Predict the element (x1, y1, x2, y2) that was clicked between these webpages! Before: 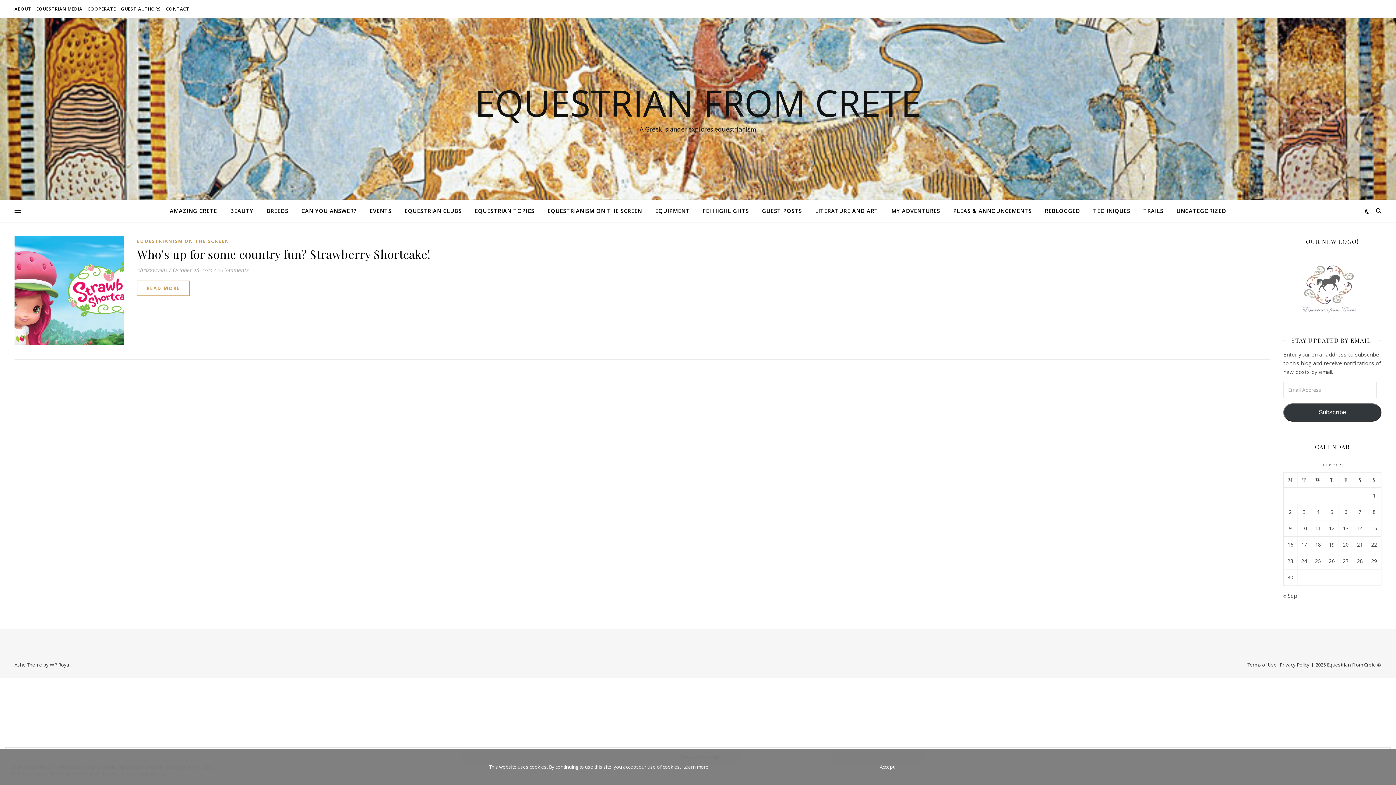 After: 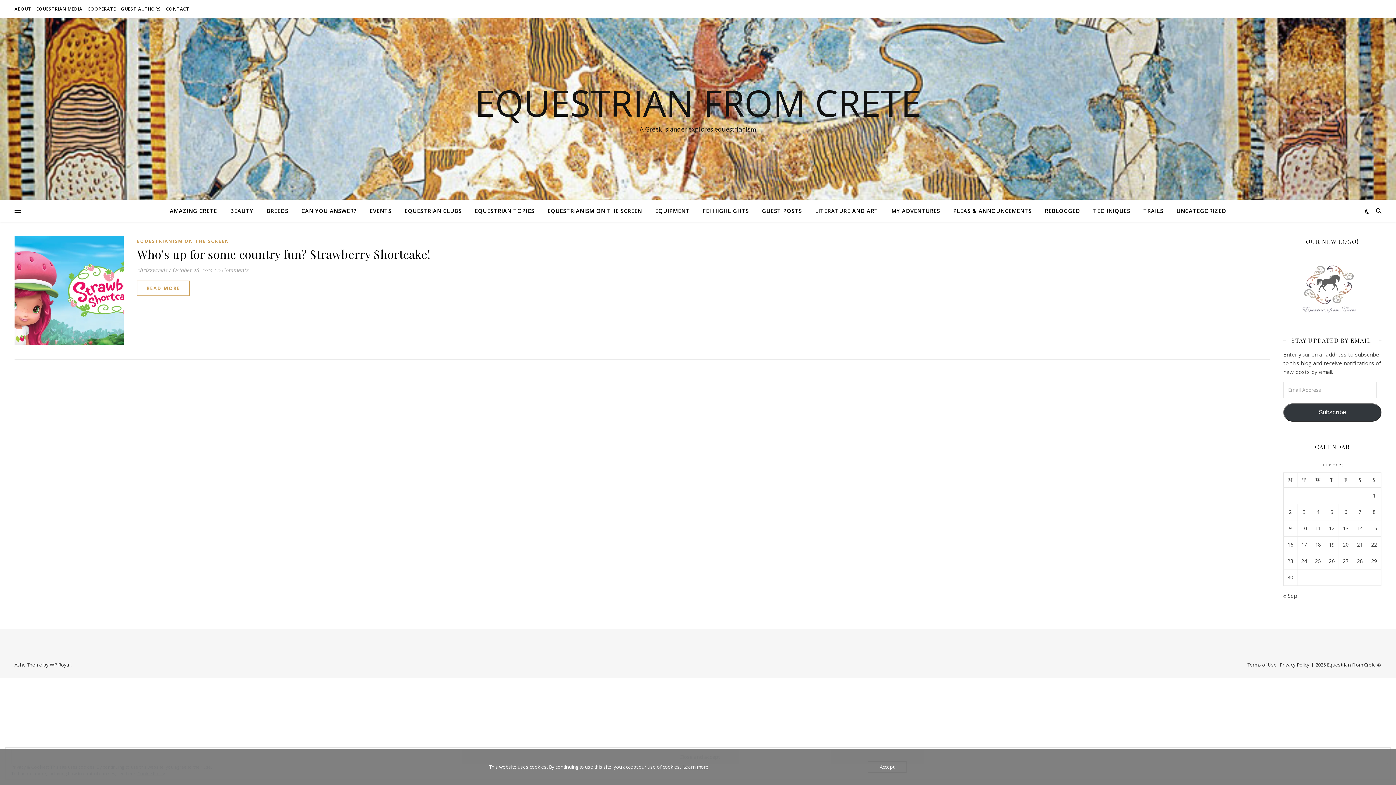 Action: bbox: (683, 764, 708, 770) label: Learn more